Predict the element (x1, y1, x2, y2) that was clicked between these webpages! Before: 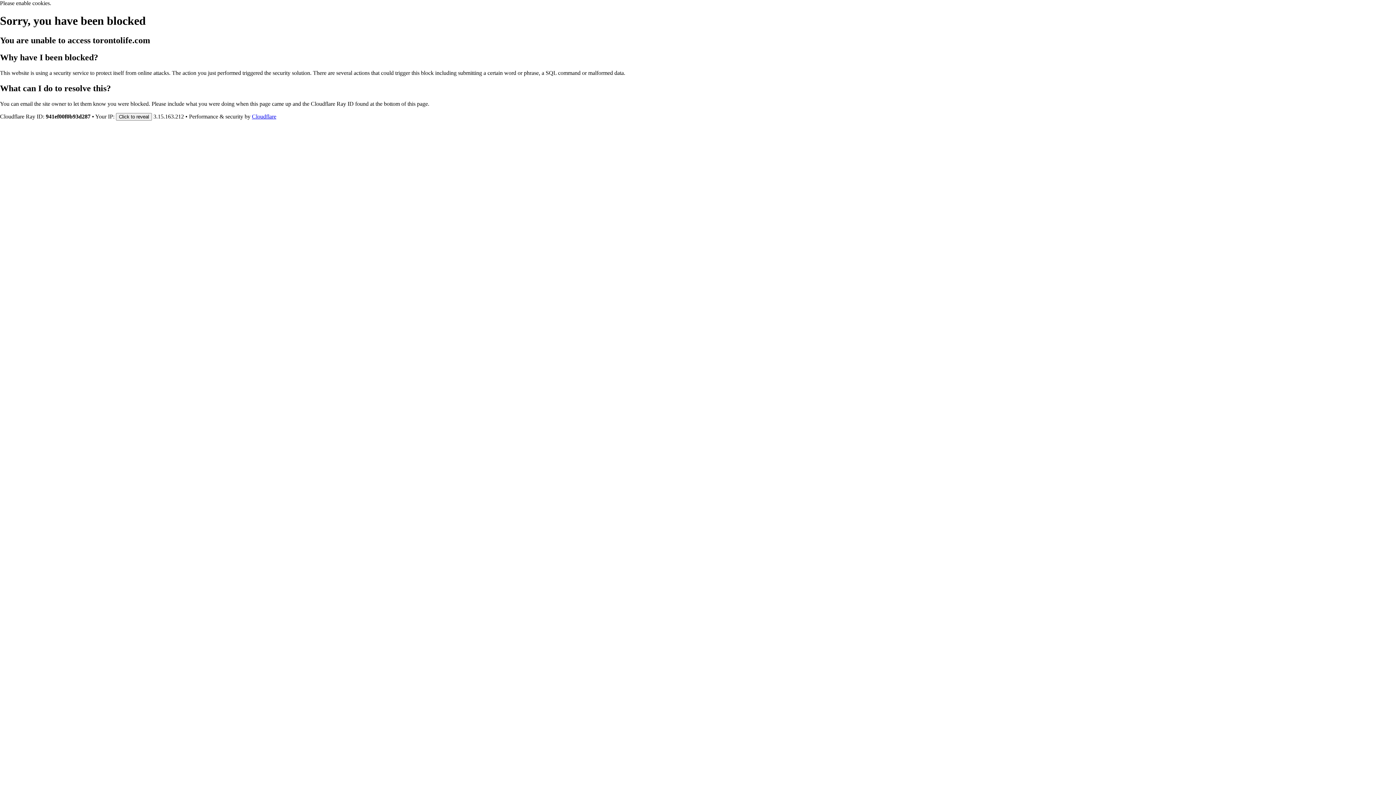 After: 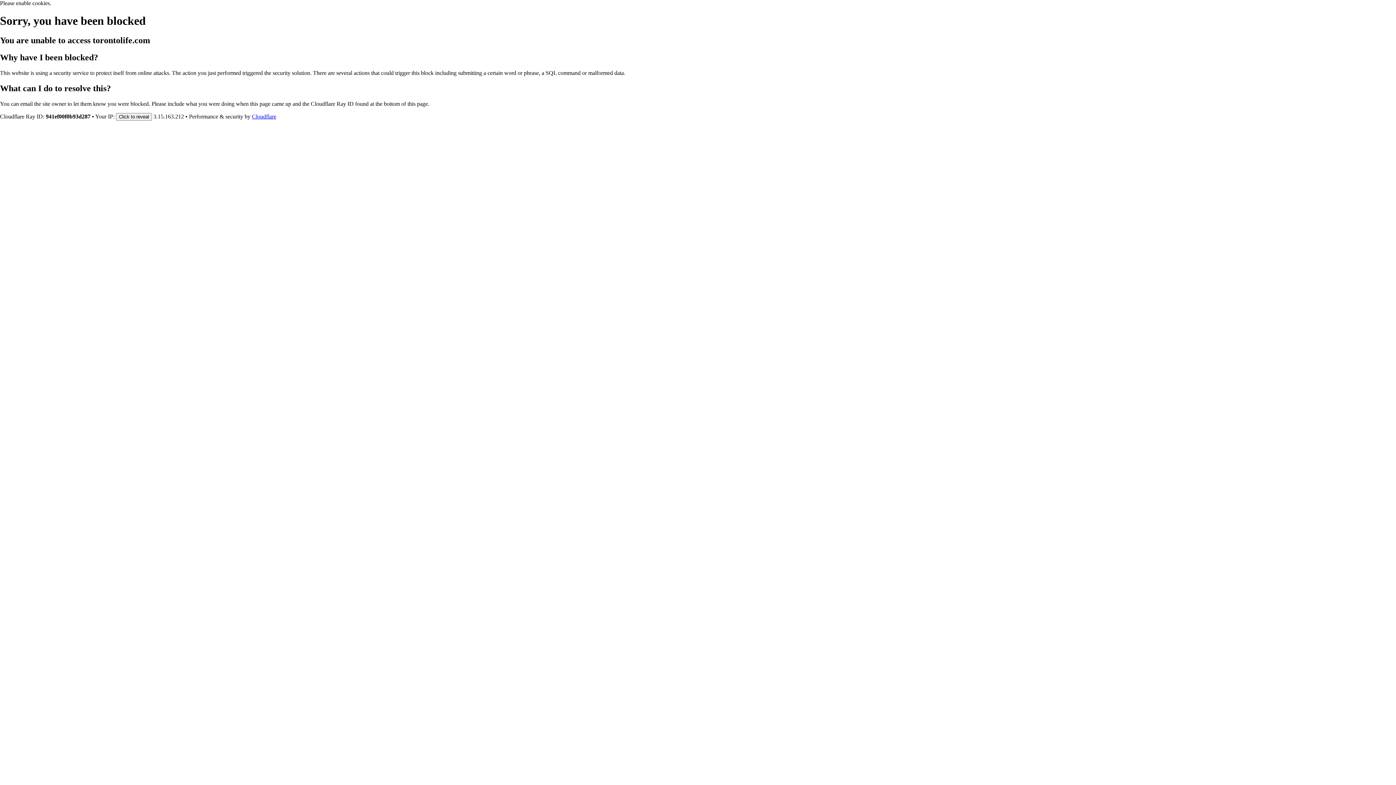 Action: bbox: (252, 113, 276, 119) label: Cloudflare